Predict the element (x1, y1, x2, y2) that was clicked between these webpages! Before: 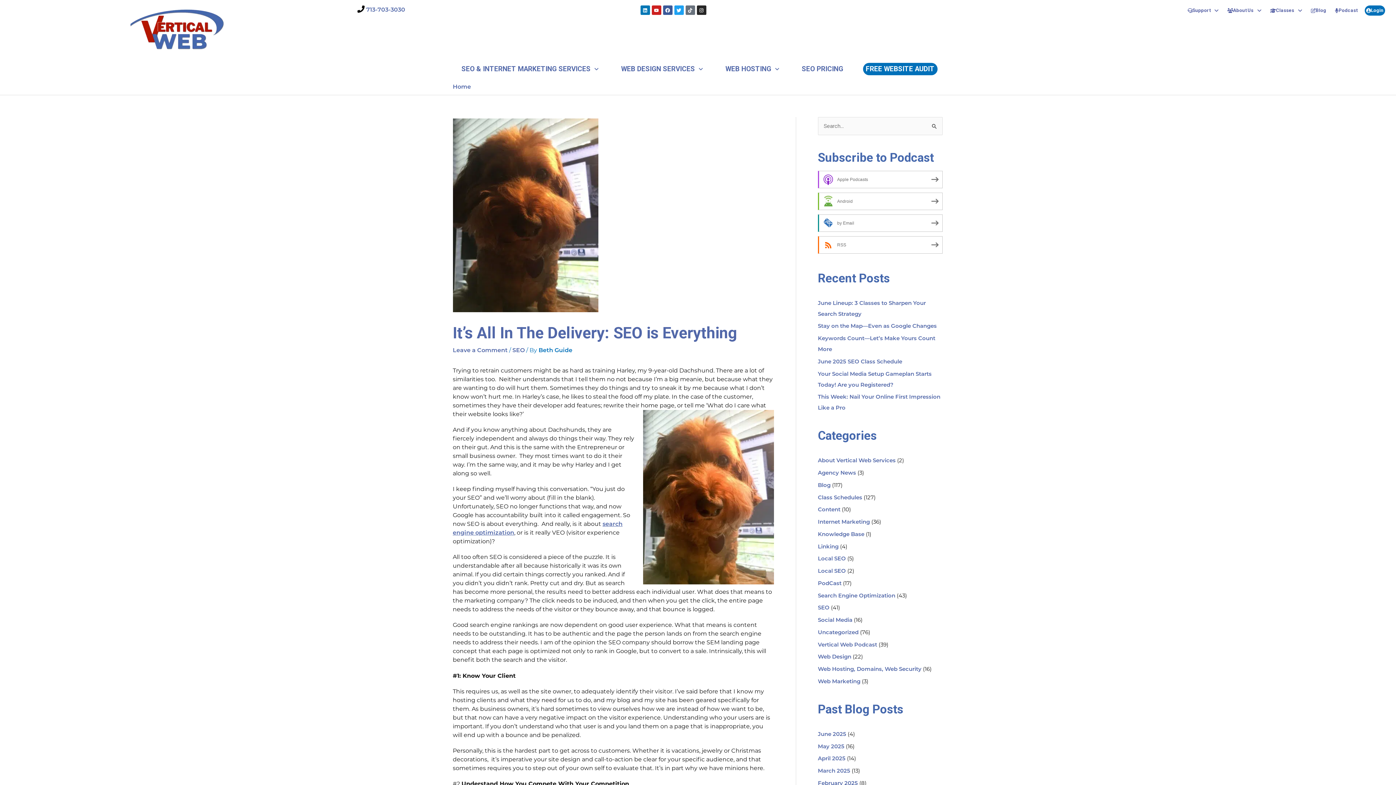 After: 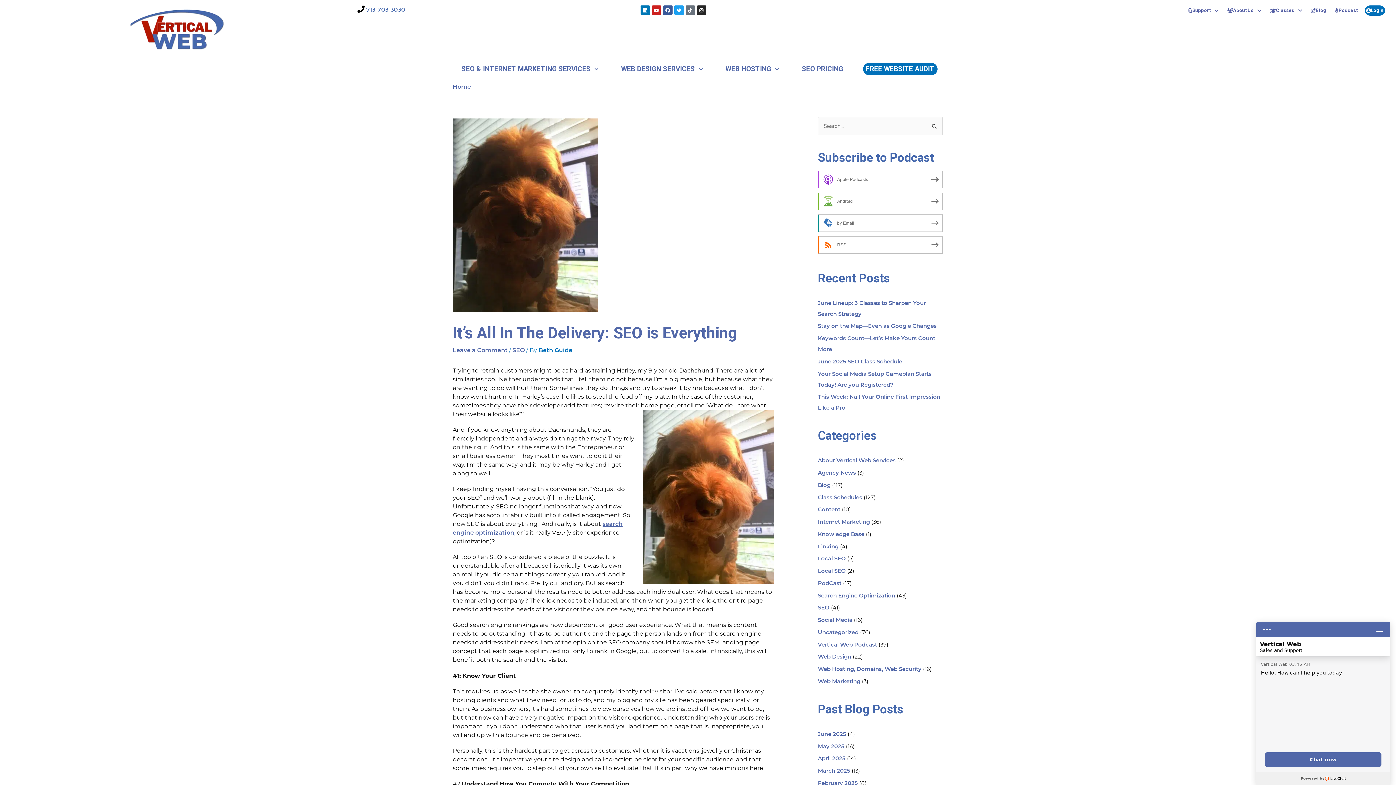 Action: label: 713-703-3030 bbox: (366, 6, 405, 13)